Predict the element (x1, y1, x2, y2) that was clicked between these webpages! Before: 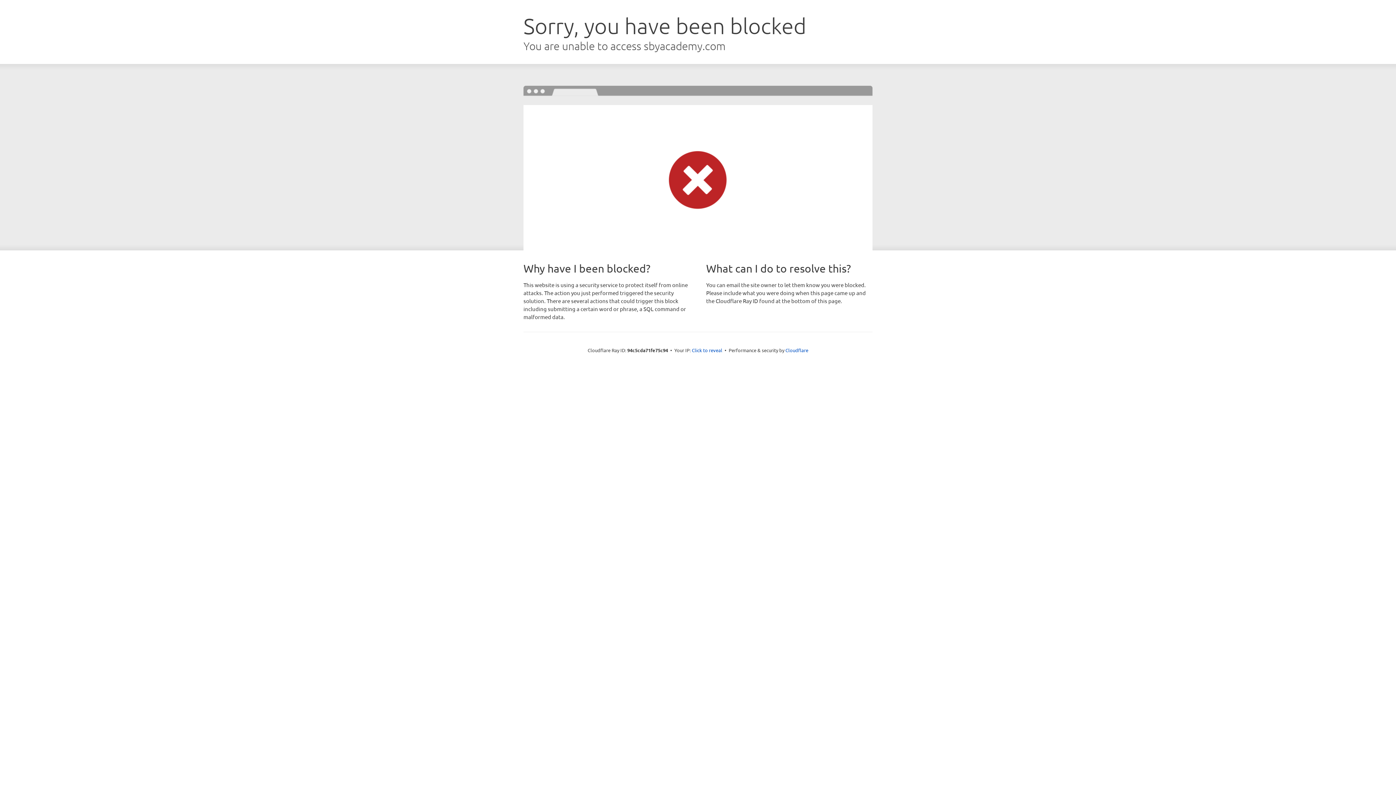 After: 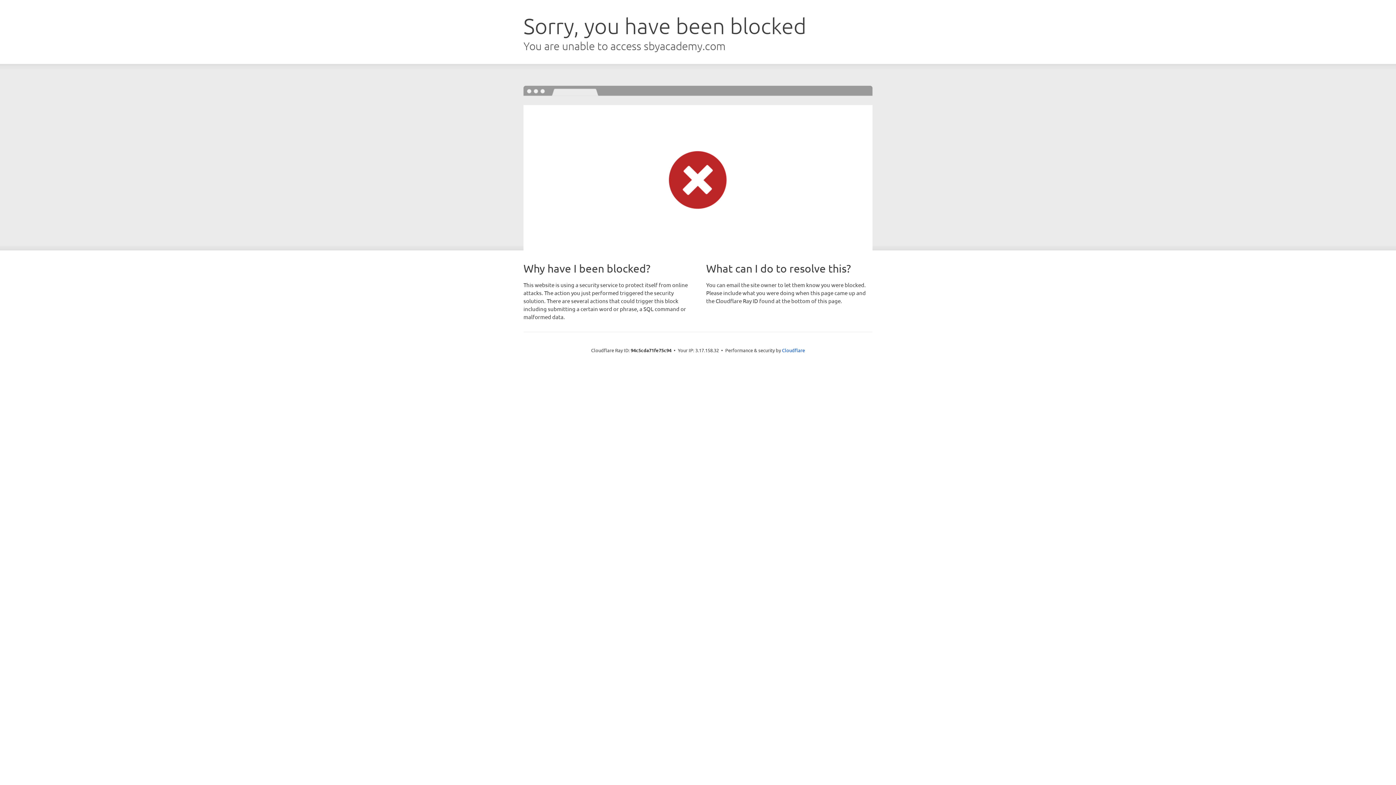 Action: label: Click to reveal bbox: (692, 346, 722, 353)